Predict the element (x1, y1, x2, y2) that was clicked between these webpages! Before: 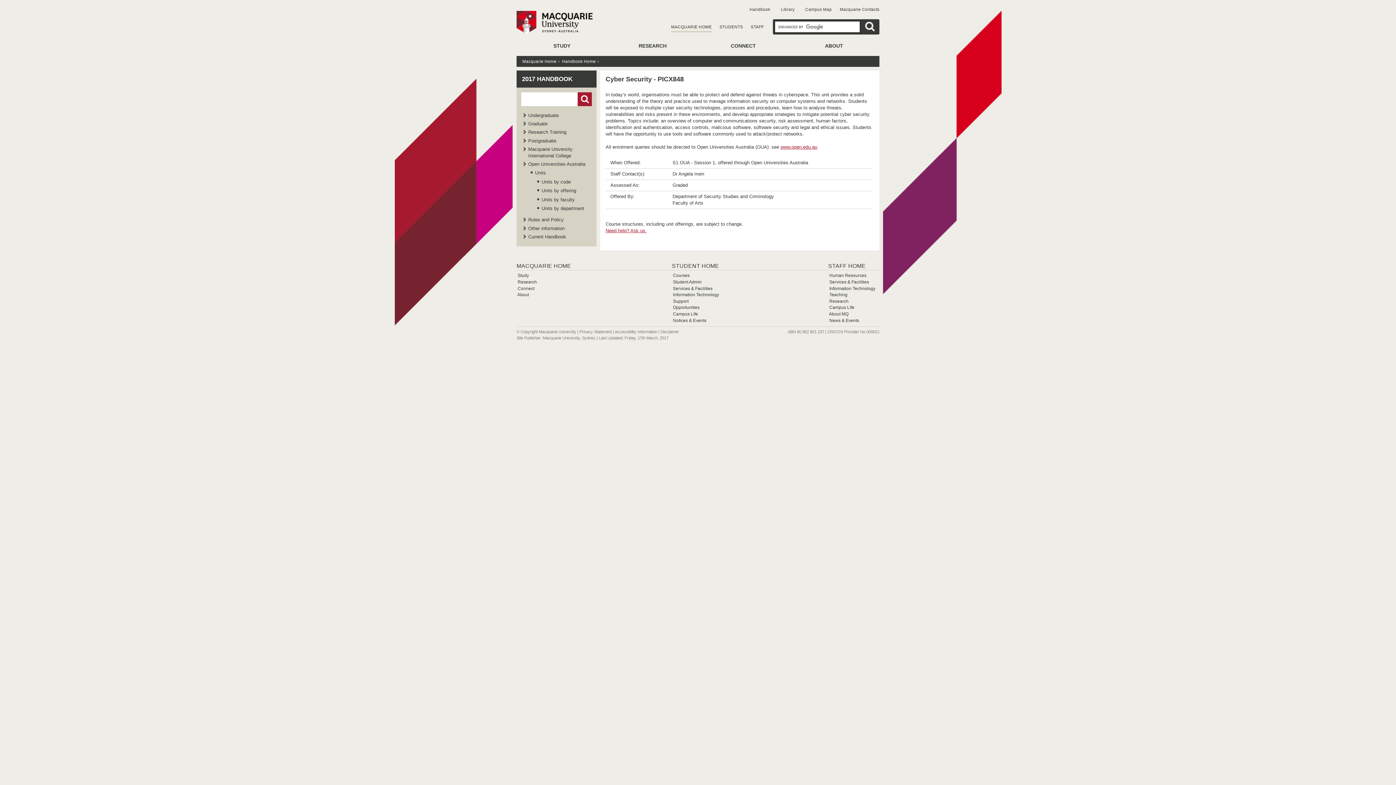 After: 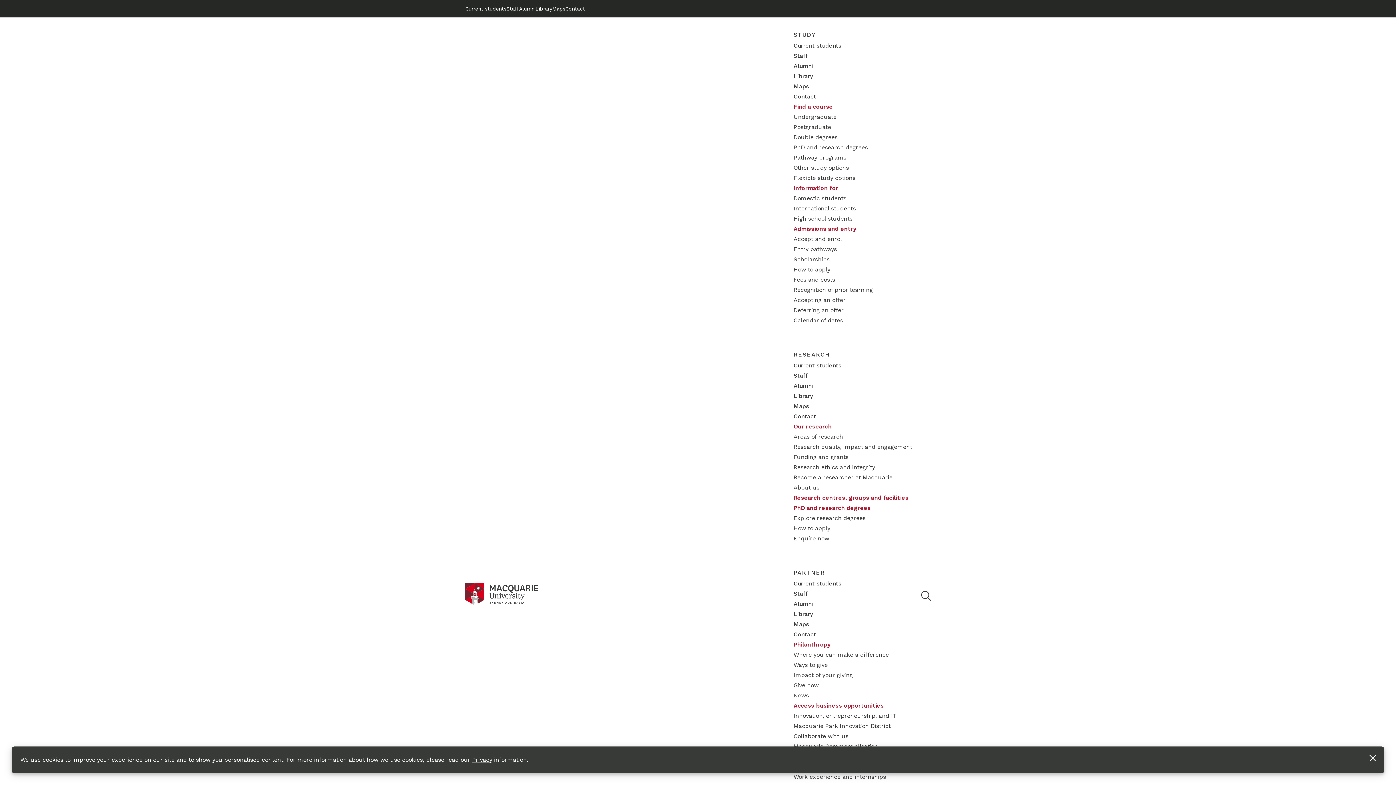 Action: bbox: (517, 292, 529, 297) label: About